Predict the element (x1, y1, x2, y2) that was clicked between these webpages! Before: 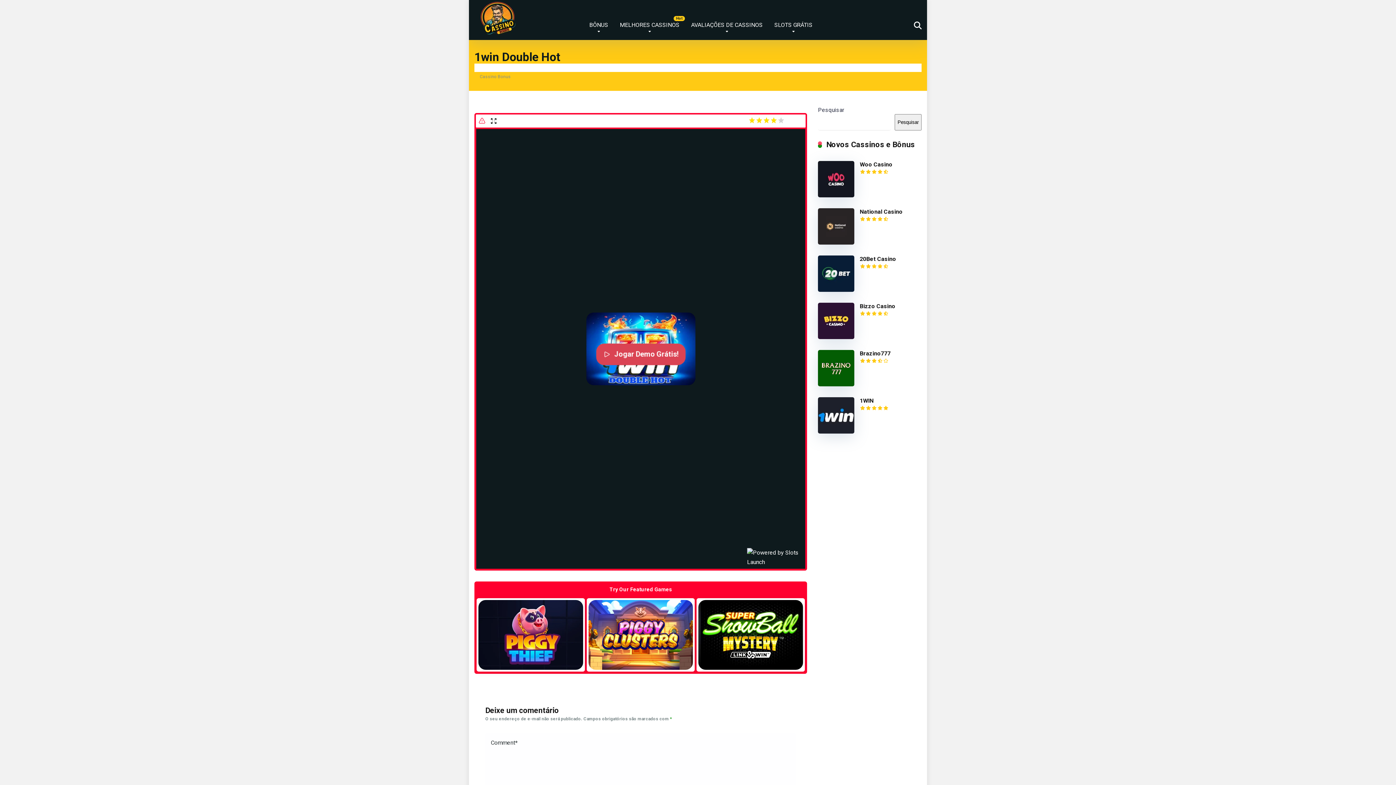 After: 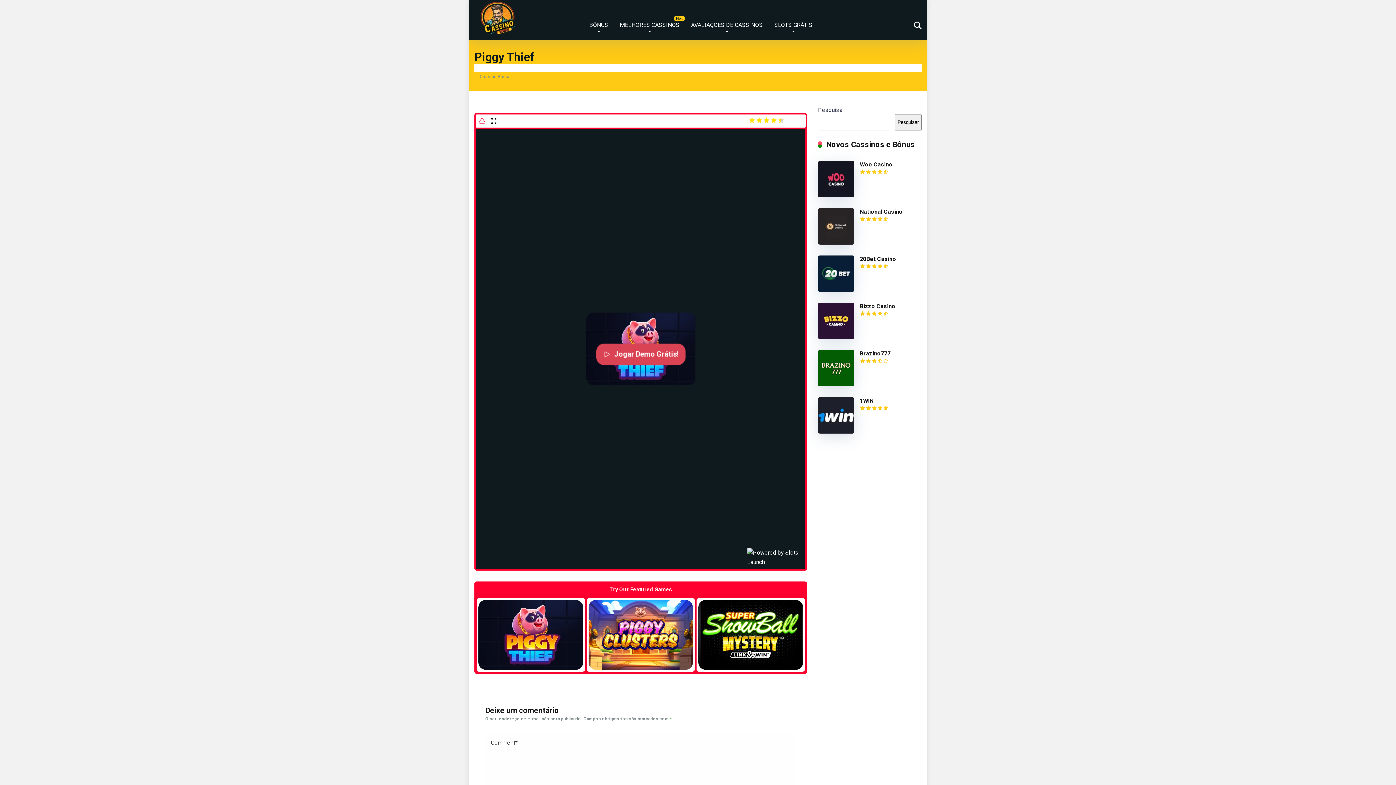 Action: bbox: (508, 625, 553, 644) label: Try Demo